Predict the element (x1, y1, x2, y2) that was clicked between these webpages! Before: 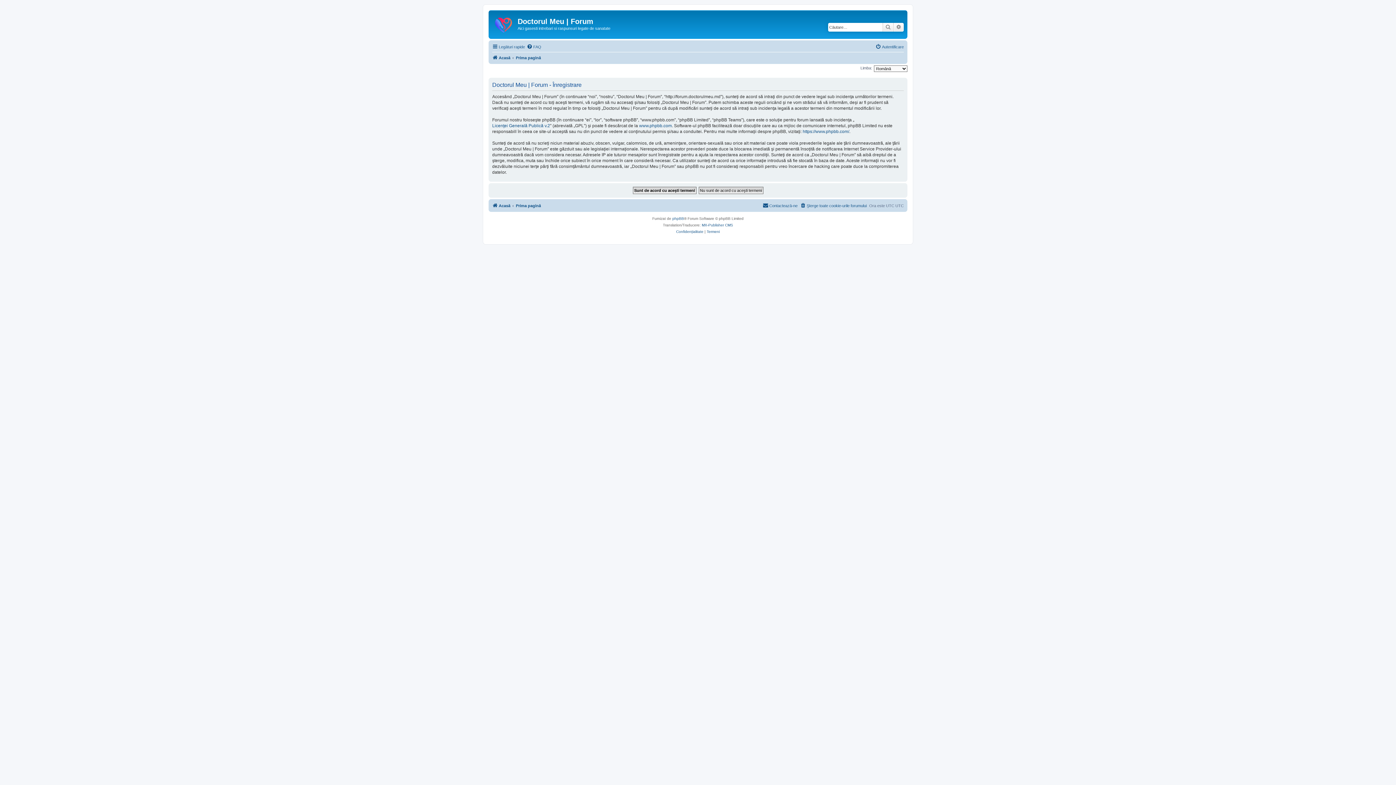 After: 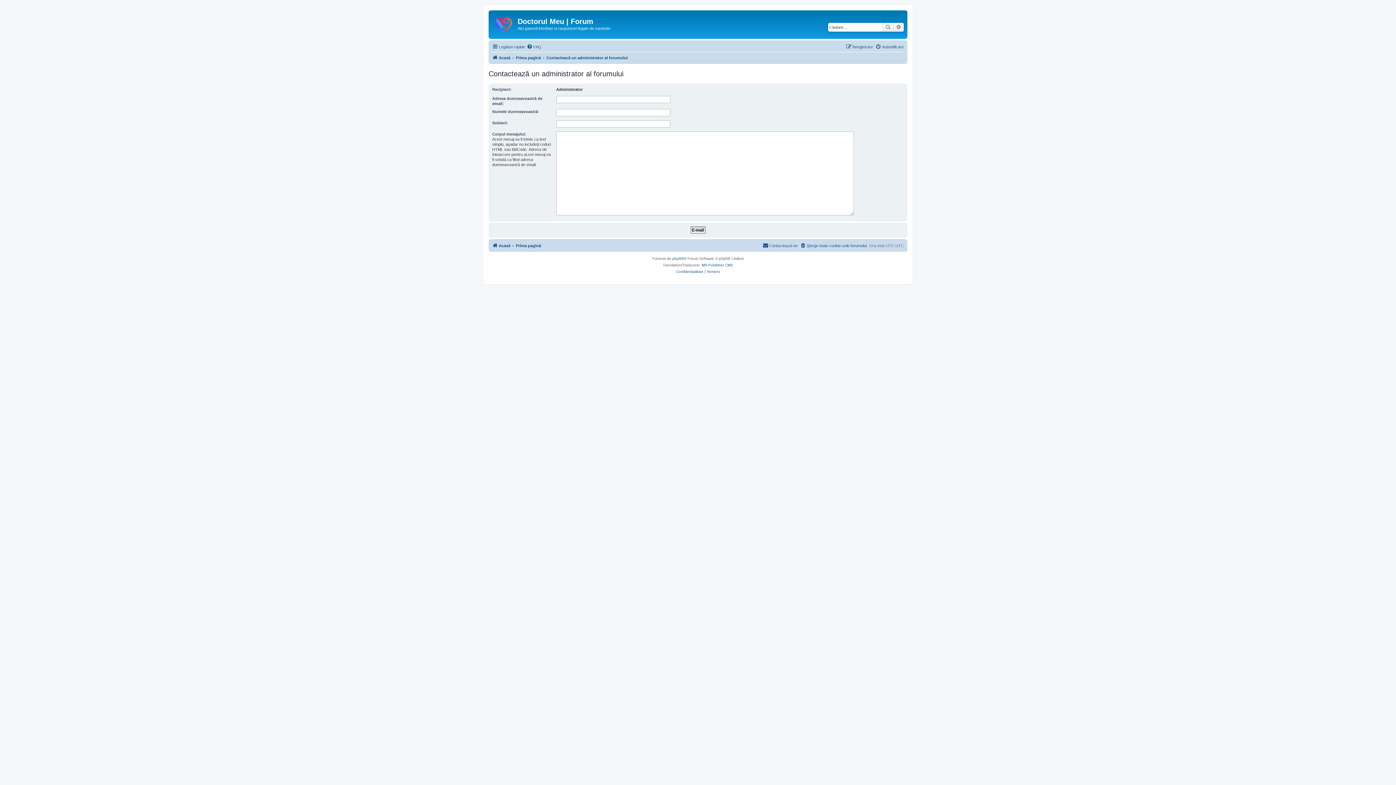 Action: label: Contactează-ne bbox: (762, 201, 797, 210)